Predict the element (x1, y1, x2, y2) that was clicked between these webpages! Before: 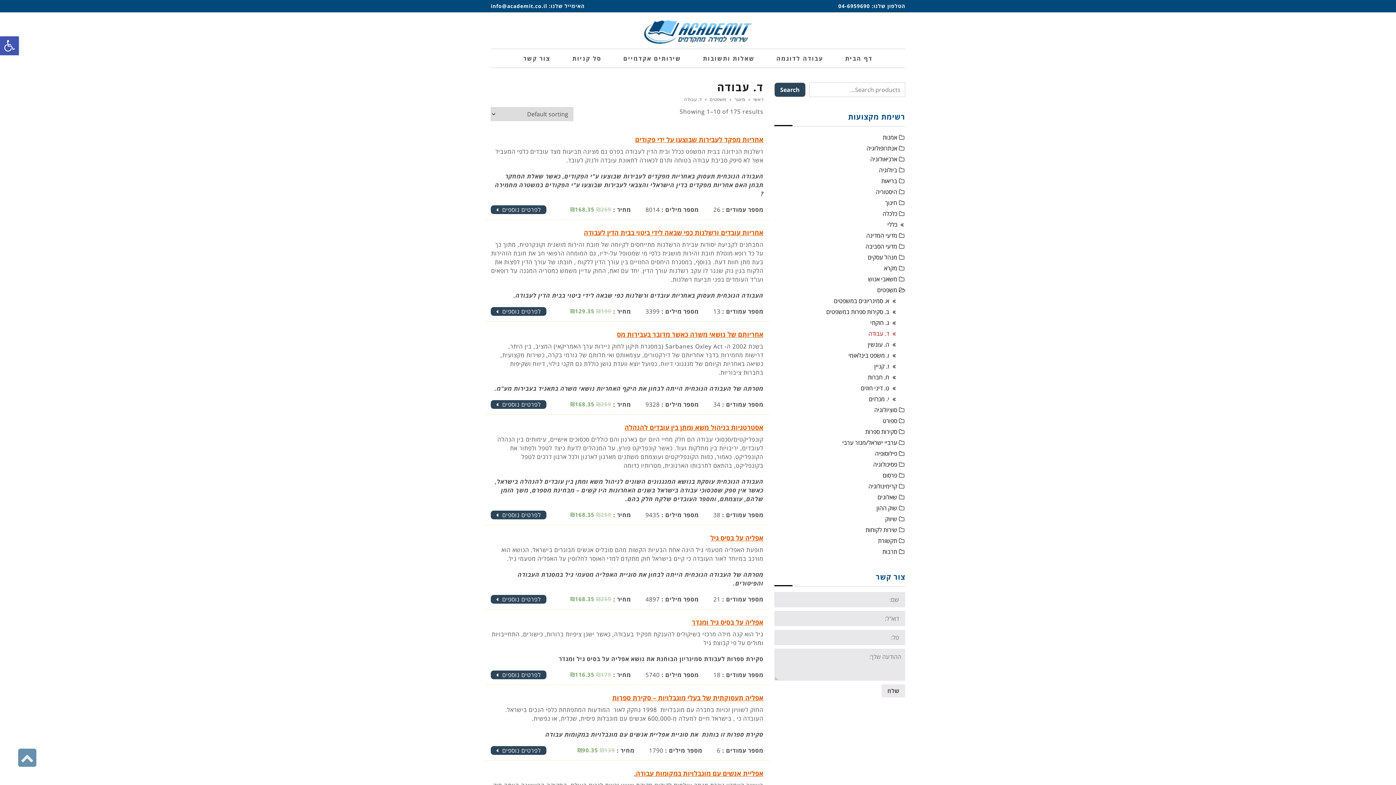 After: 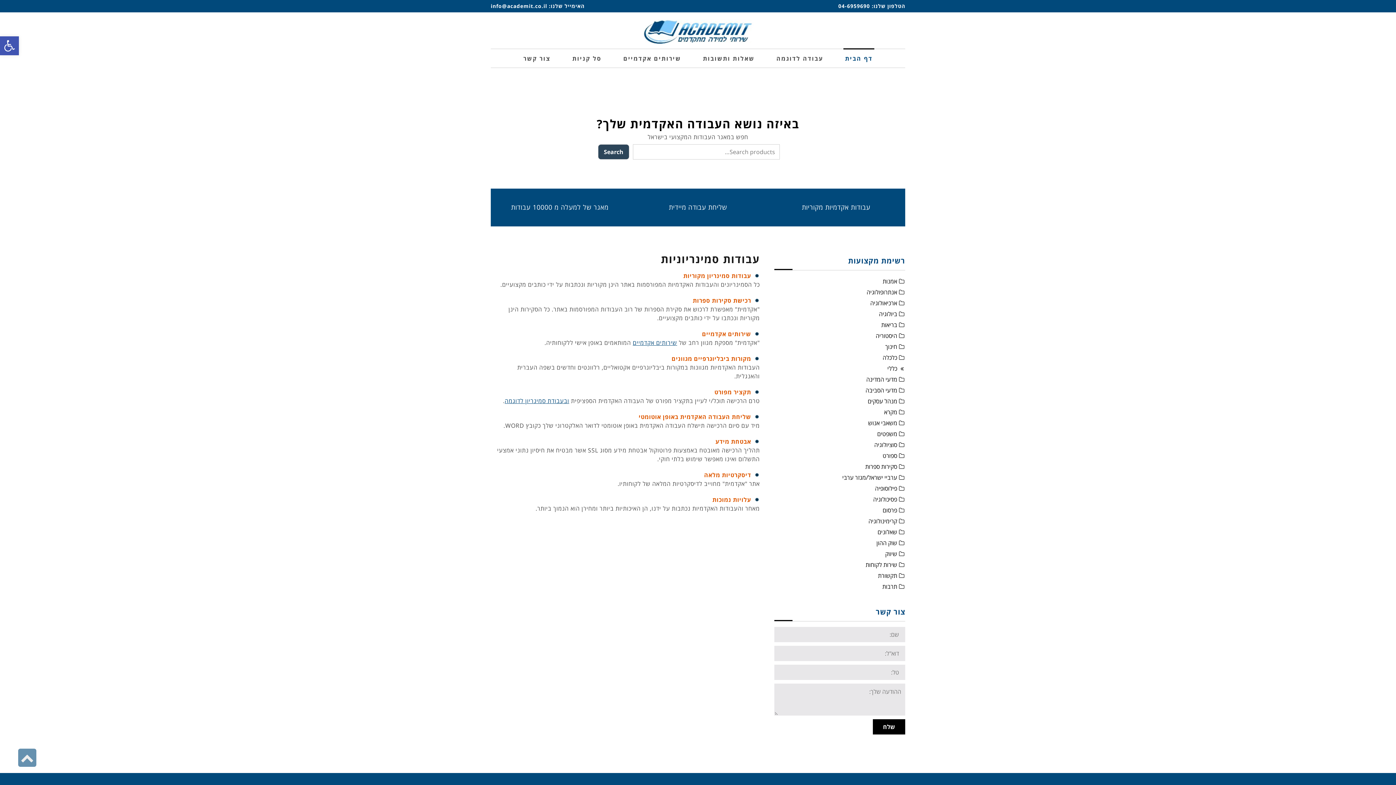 Action: label: ראשי bbox: (753, 96, 763, 102)